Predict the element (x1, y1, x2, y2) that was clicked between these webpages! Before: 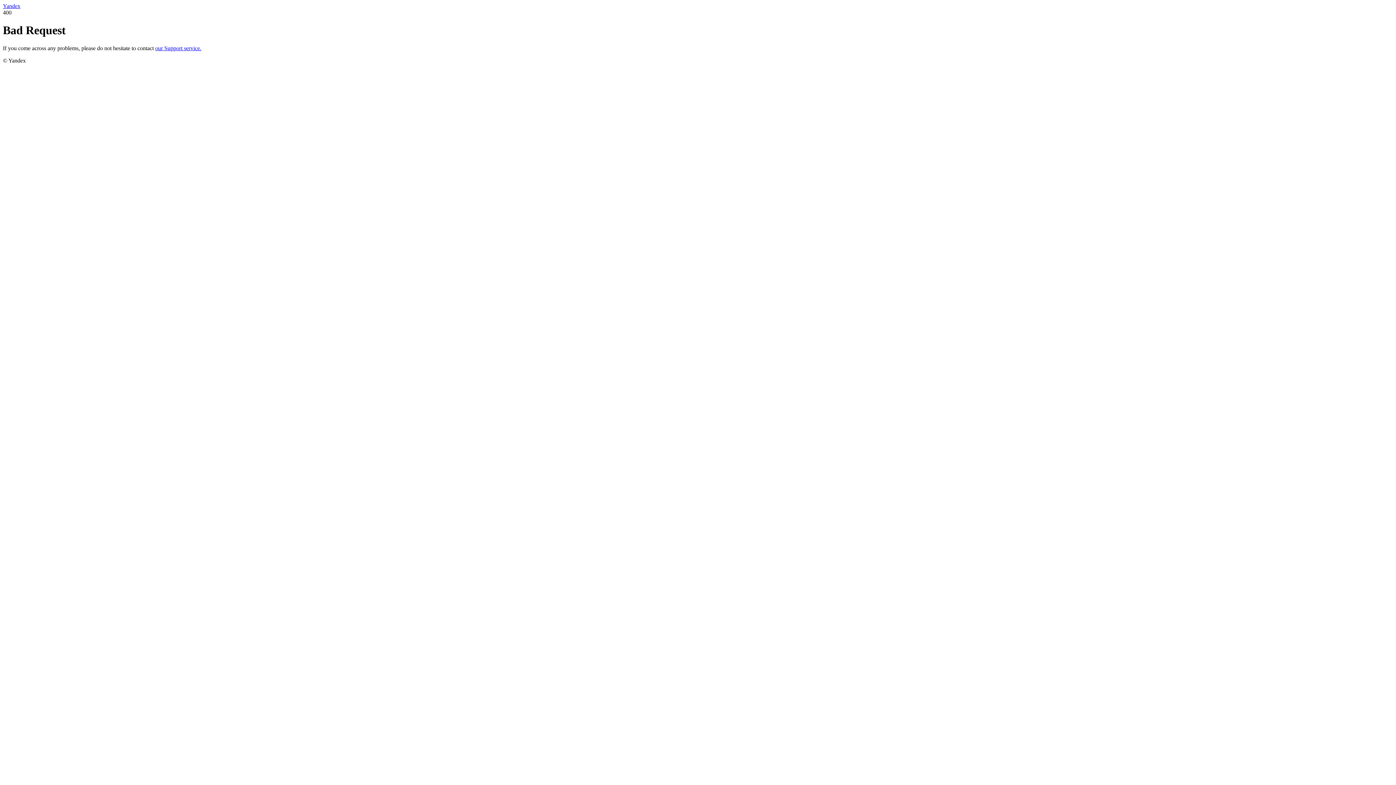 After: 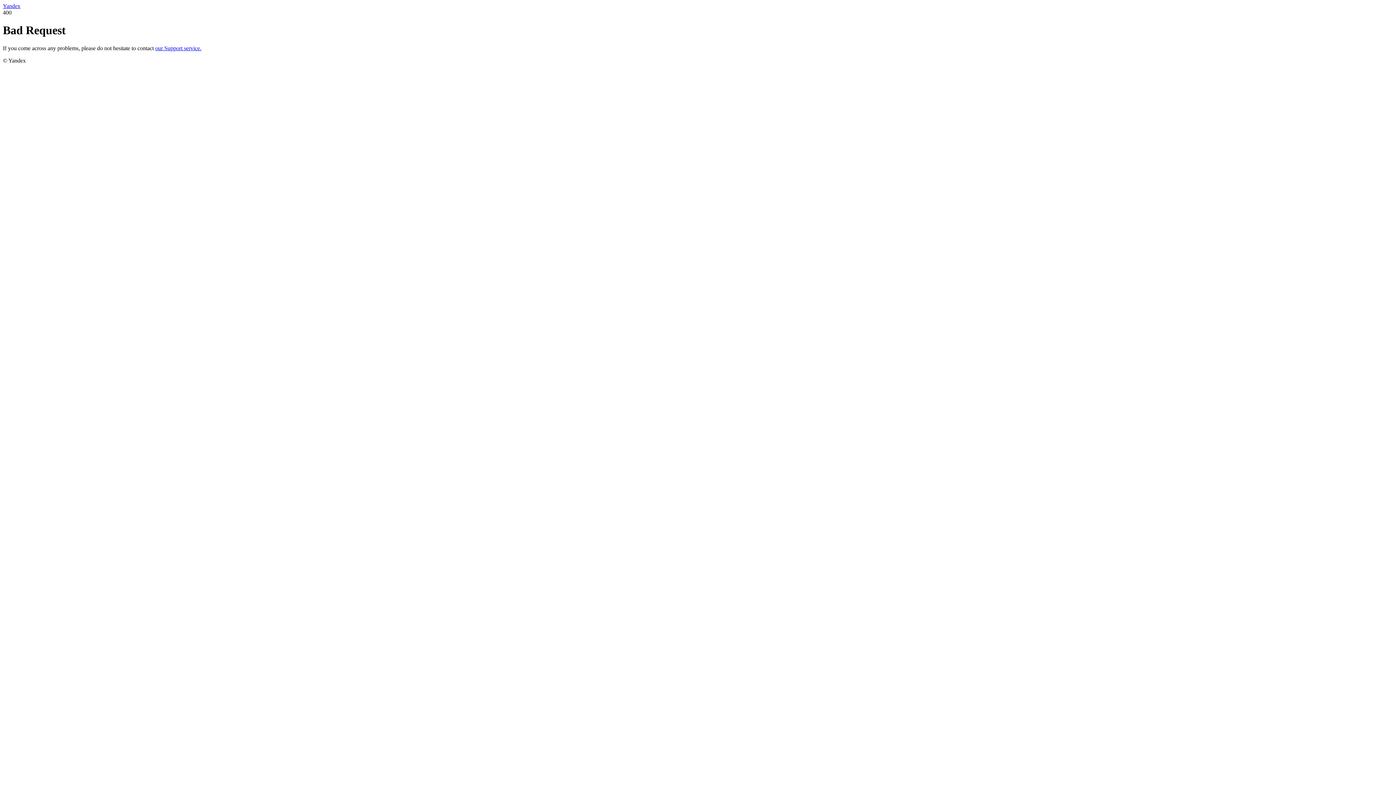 Action: label: our Support service. bbox: (155, 45, 201, 51)